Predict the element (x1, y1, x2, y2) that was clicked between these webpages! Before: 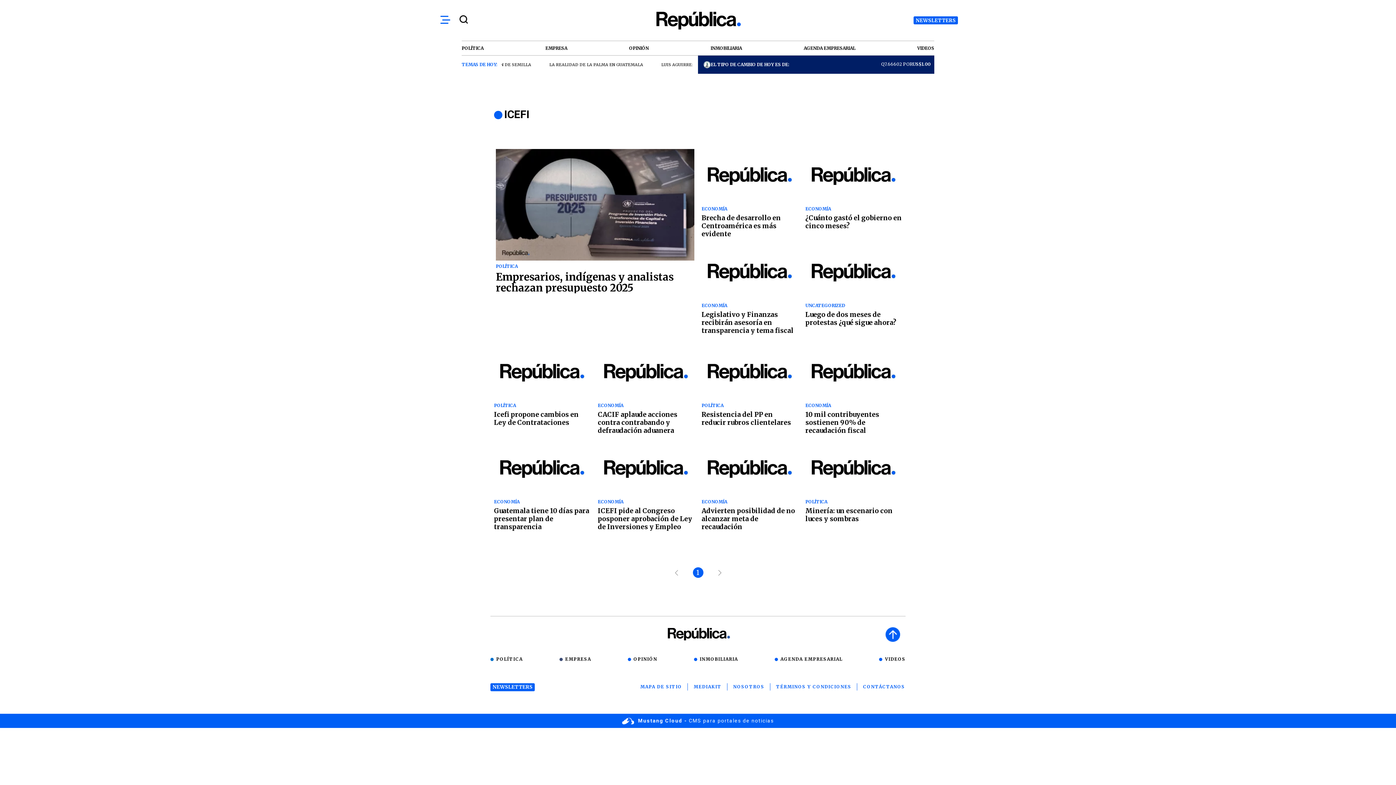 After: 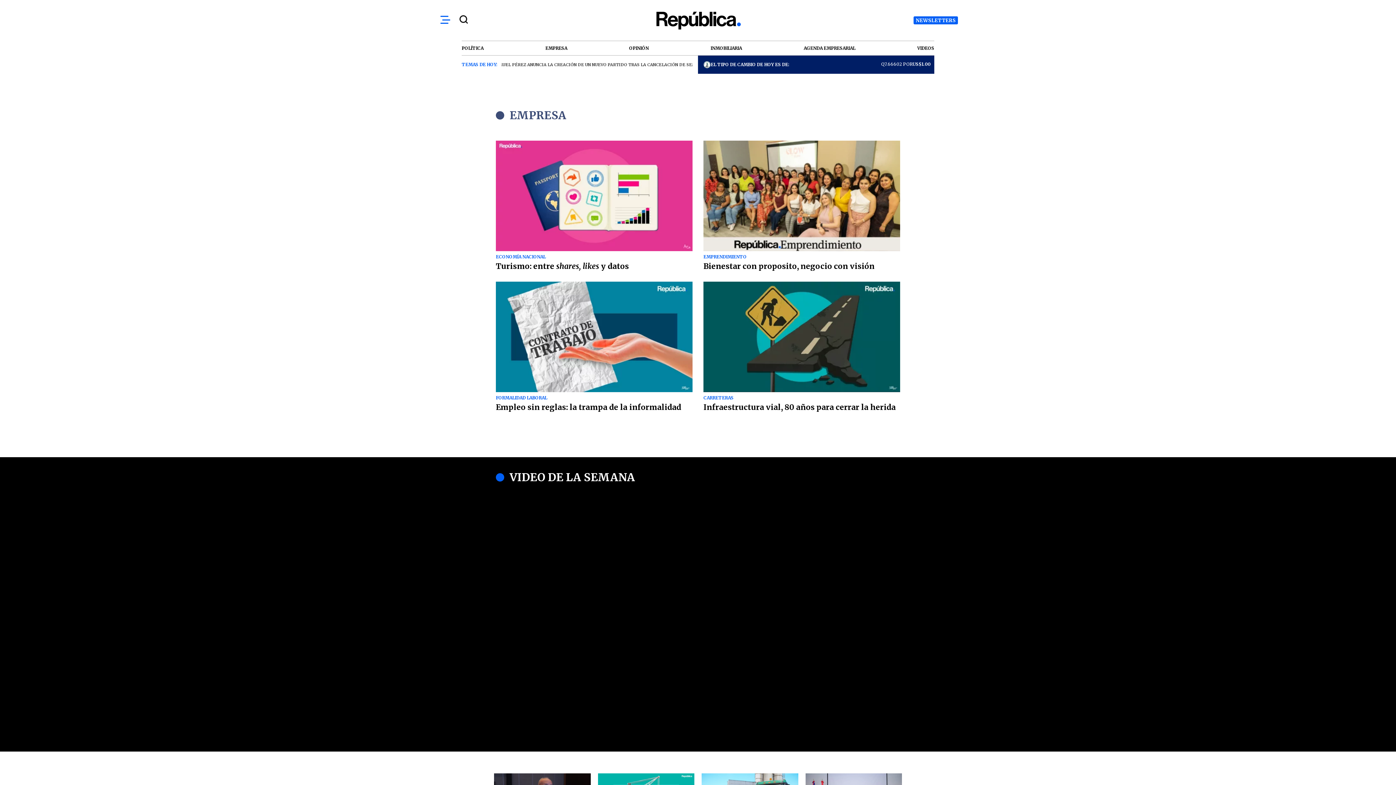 Action: bbox: (701, 302, 727, 308) label: ECONOMÍA